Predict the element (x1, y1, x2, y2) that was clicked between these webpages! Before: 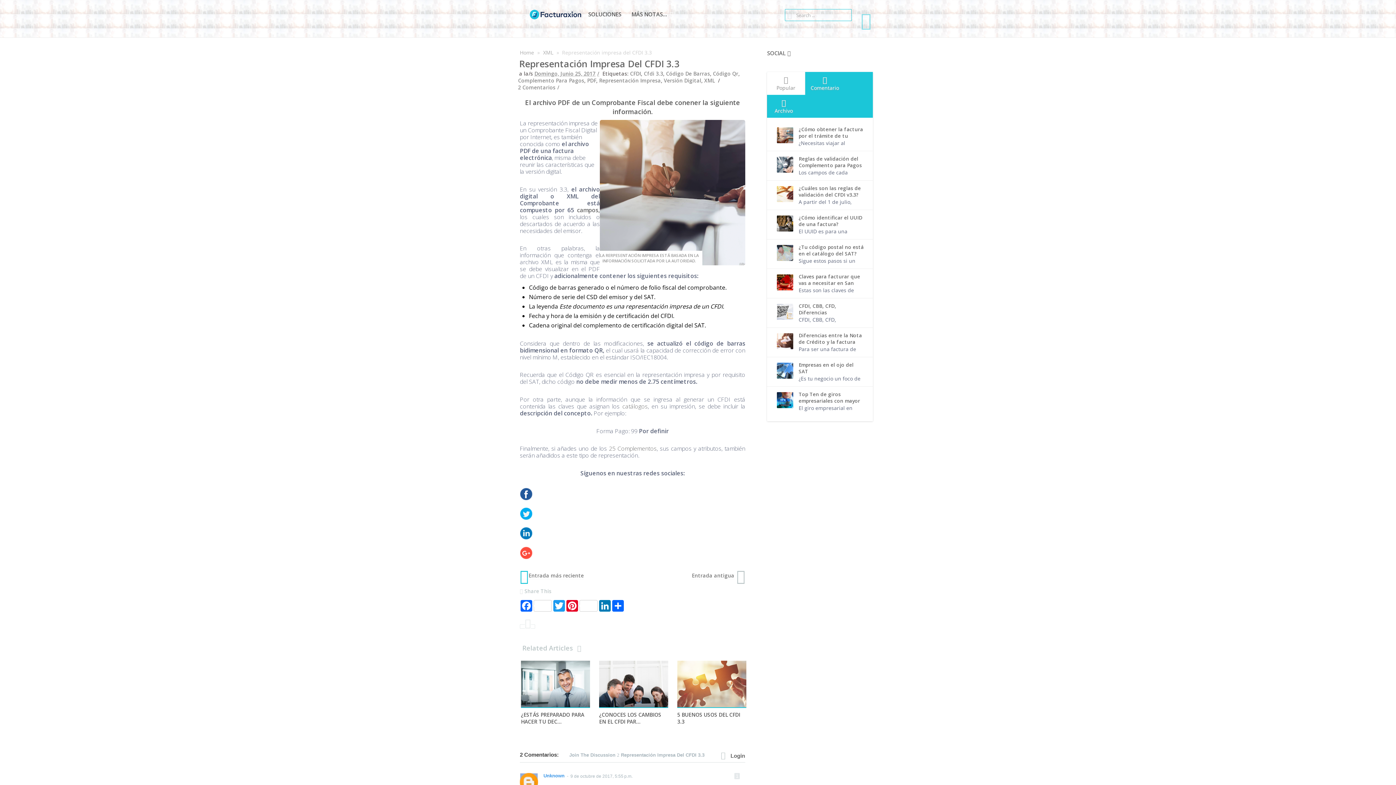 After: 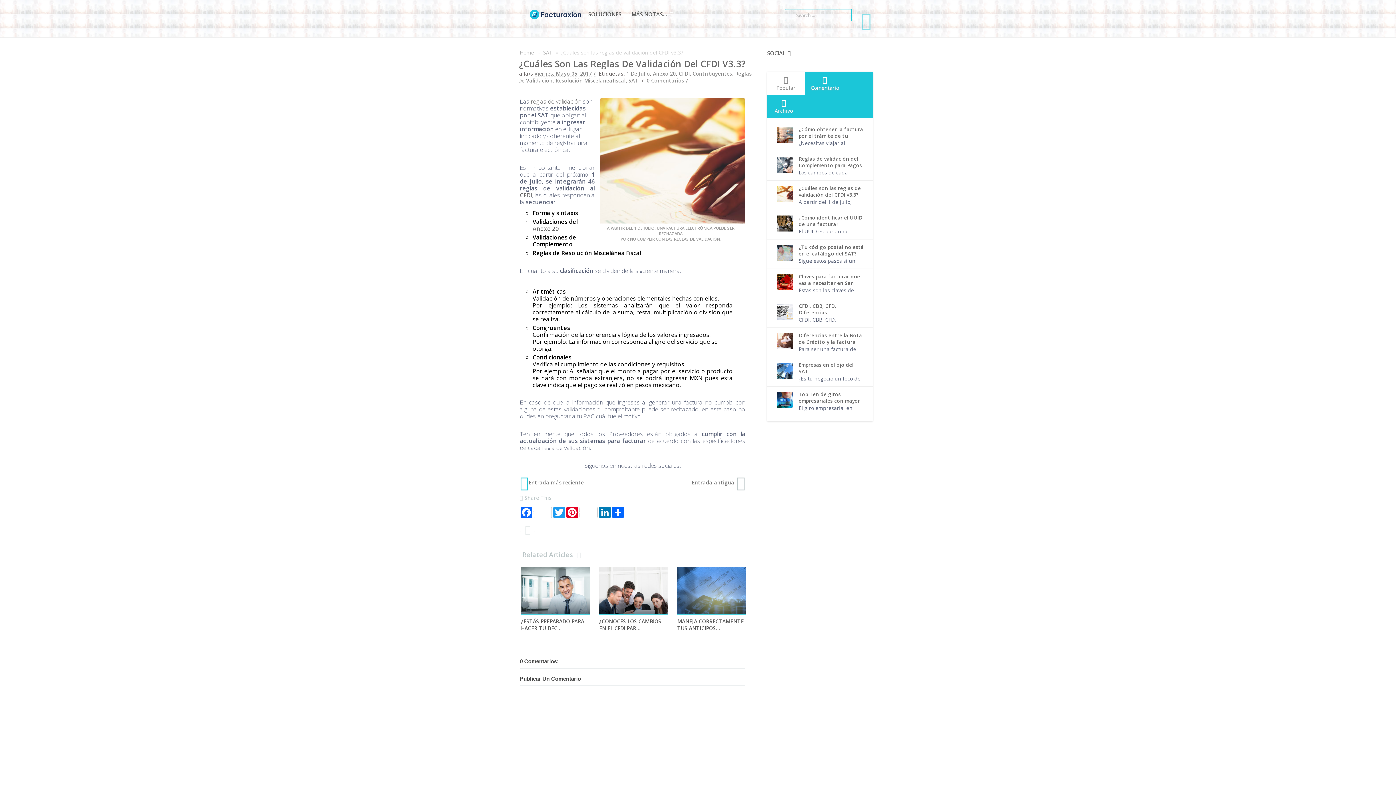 Action: bbox: (798, 185, 864, 198) label: ¿Cuáles son las reglas de validación del CFDI v3.3?